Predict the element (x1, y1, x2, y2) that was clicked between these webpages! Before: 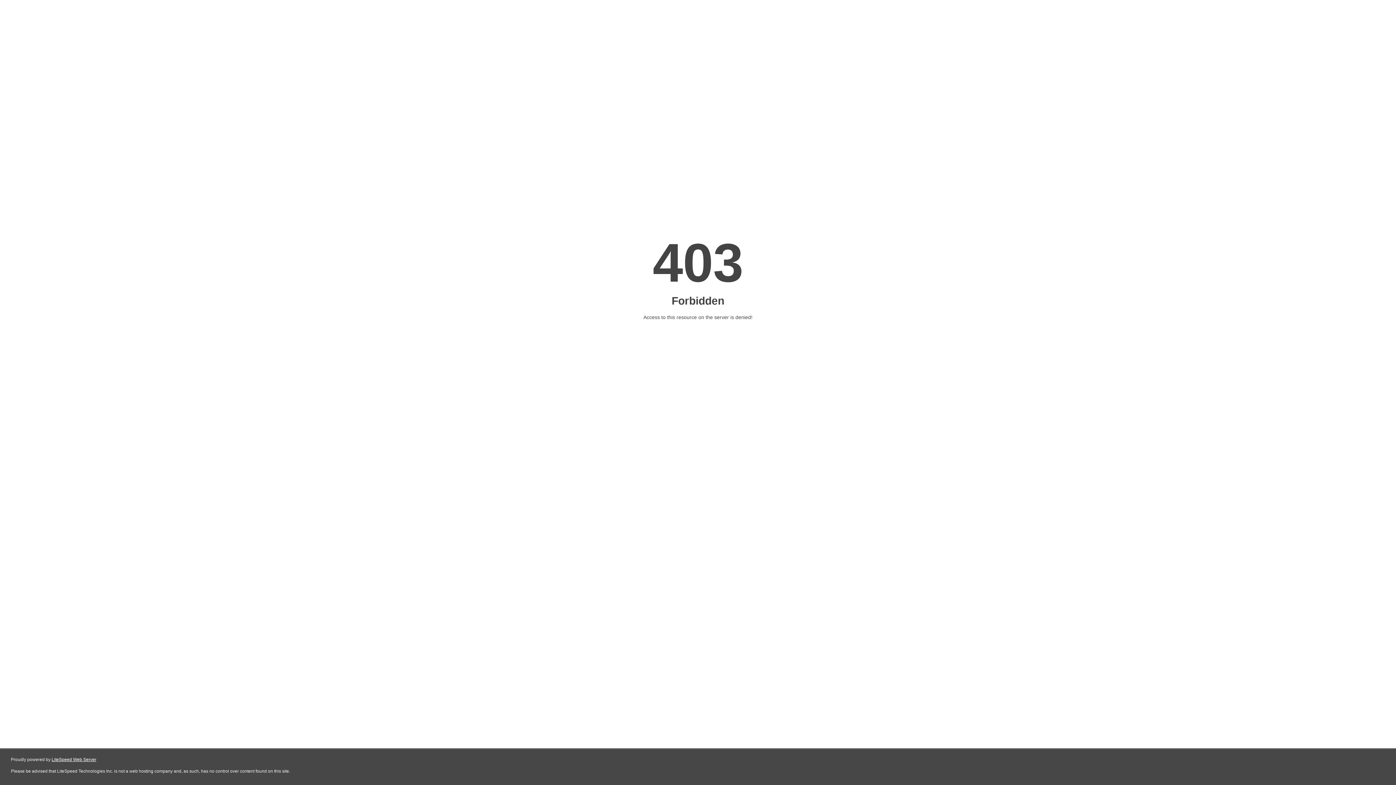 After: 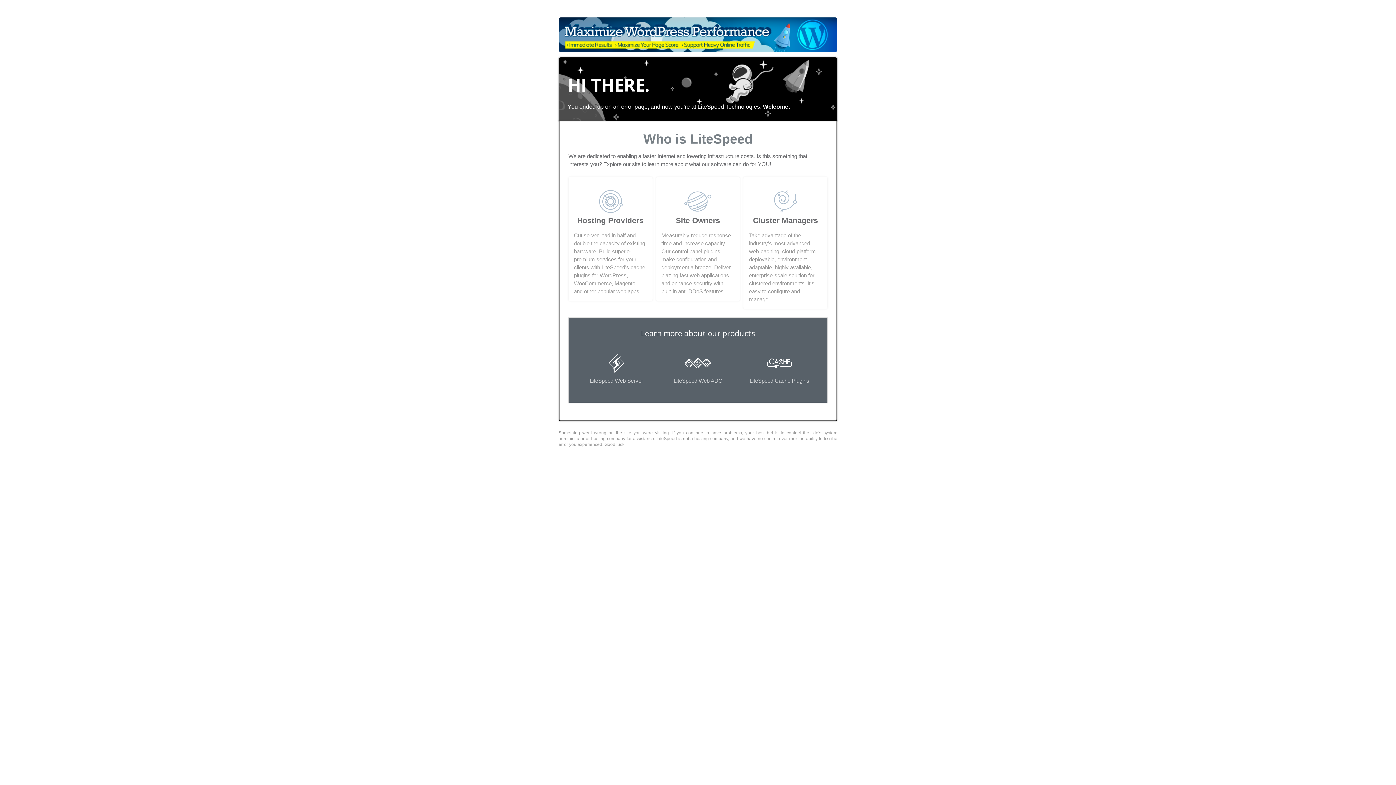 Action: bbox: (51, 757, 96, 762) label: LiteSpeed Web Server